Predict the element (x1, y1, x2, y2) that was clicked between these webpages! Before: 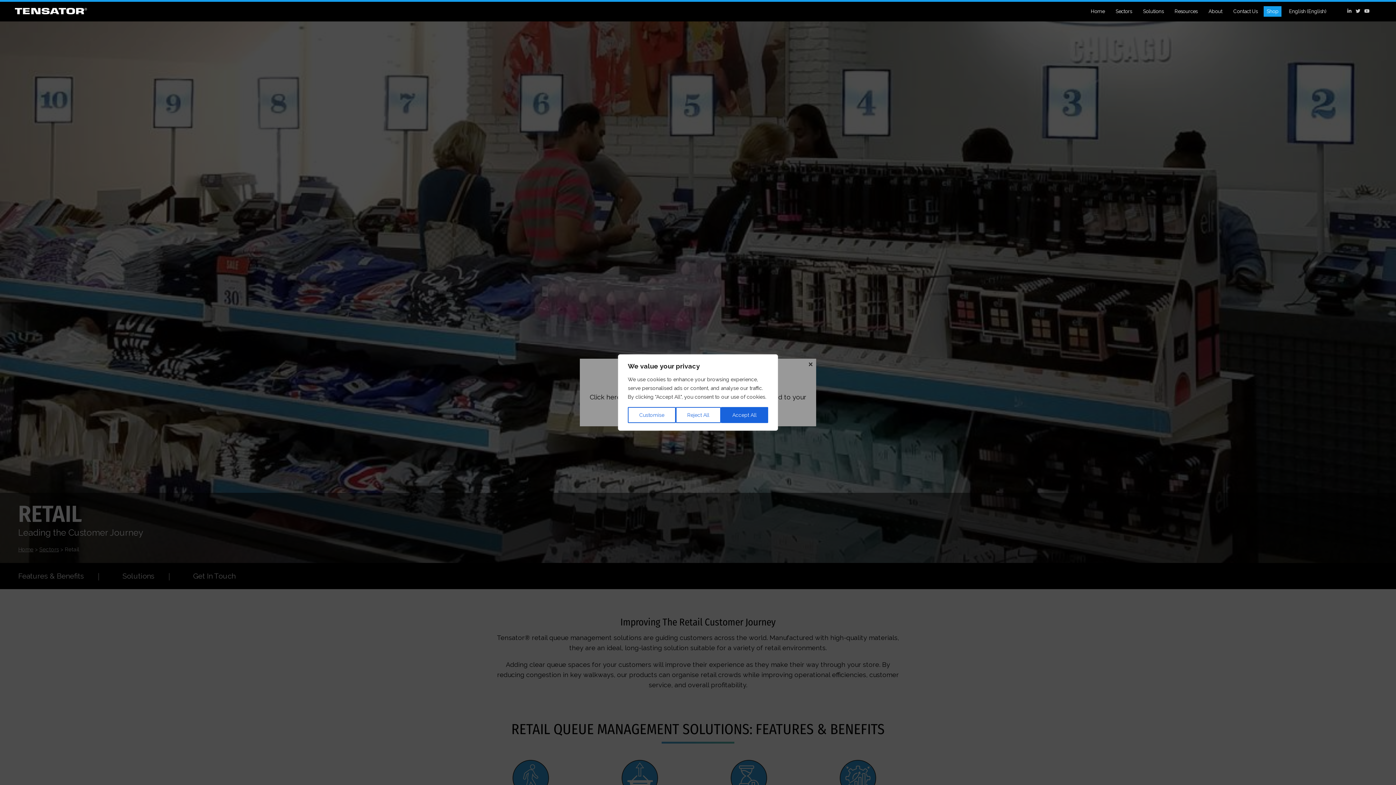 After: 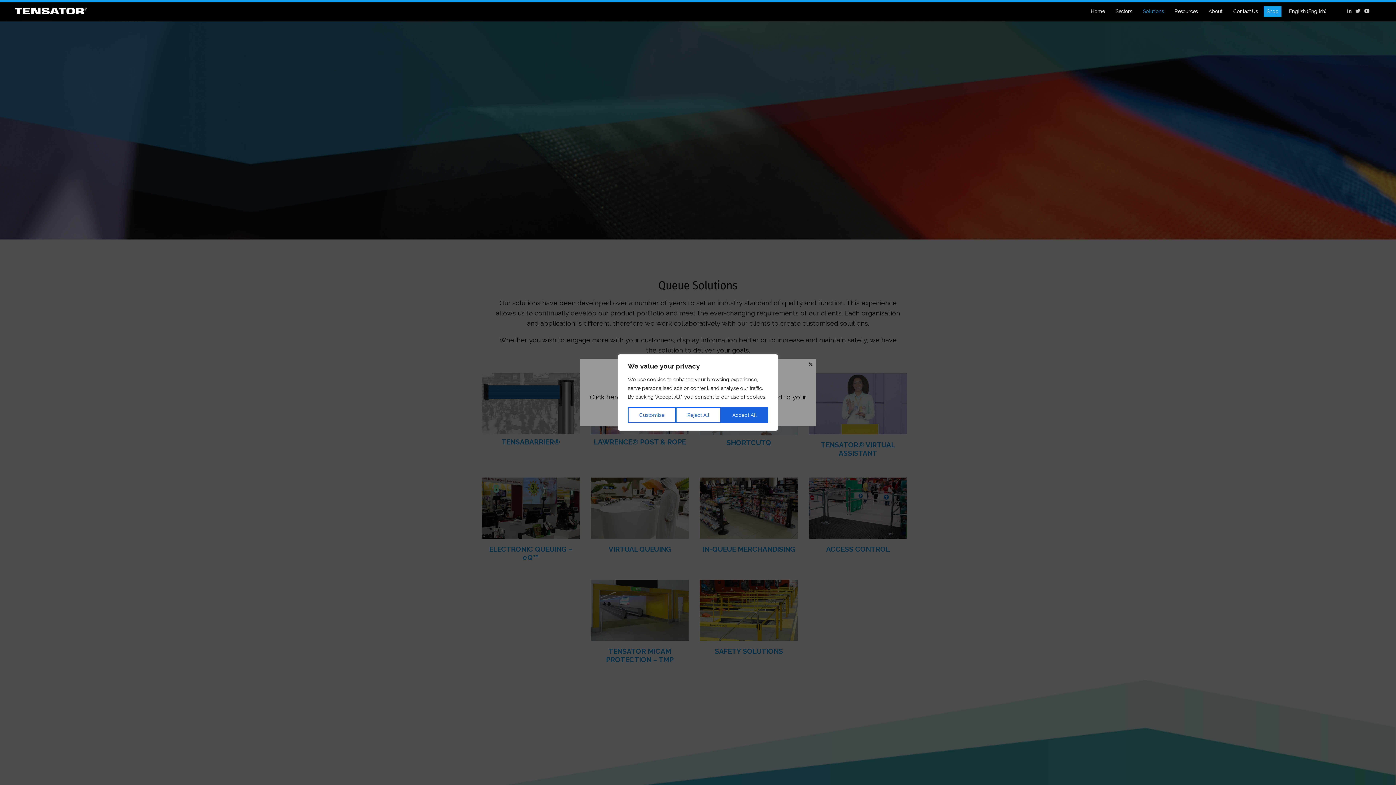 Action: label: Solutions bbox: (1138, 1, 1168, 21)